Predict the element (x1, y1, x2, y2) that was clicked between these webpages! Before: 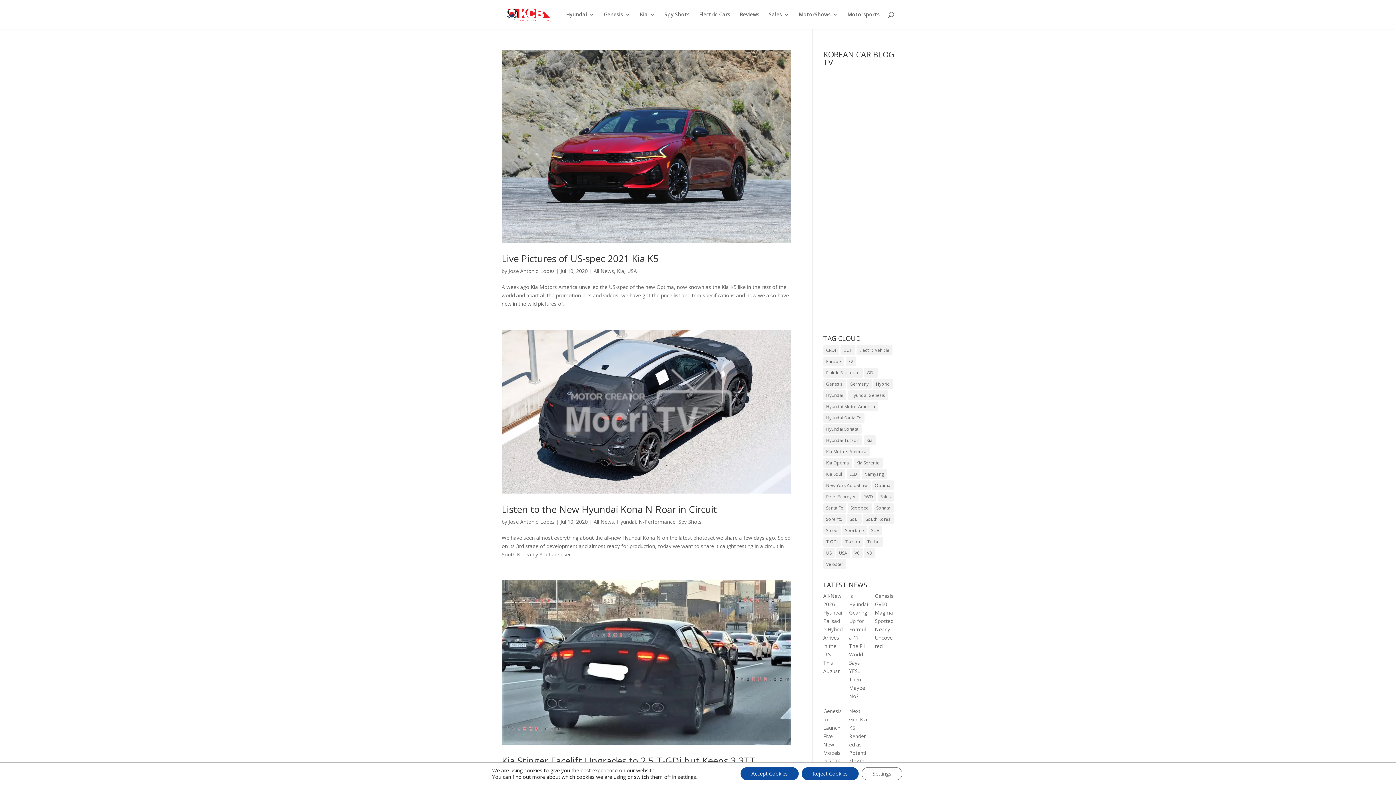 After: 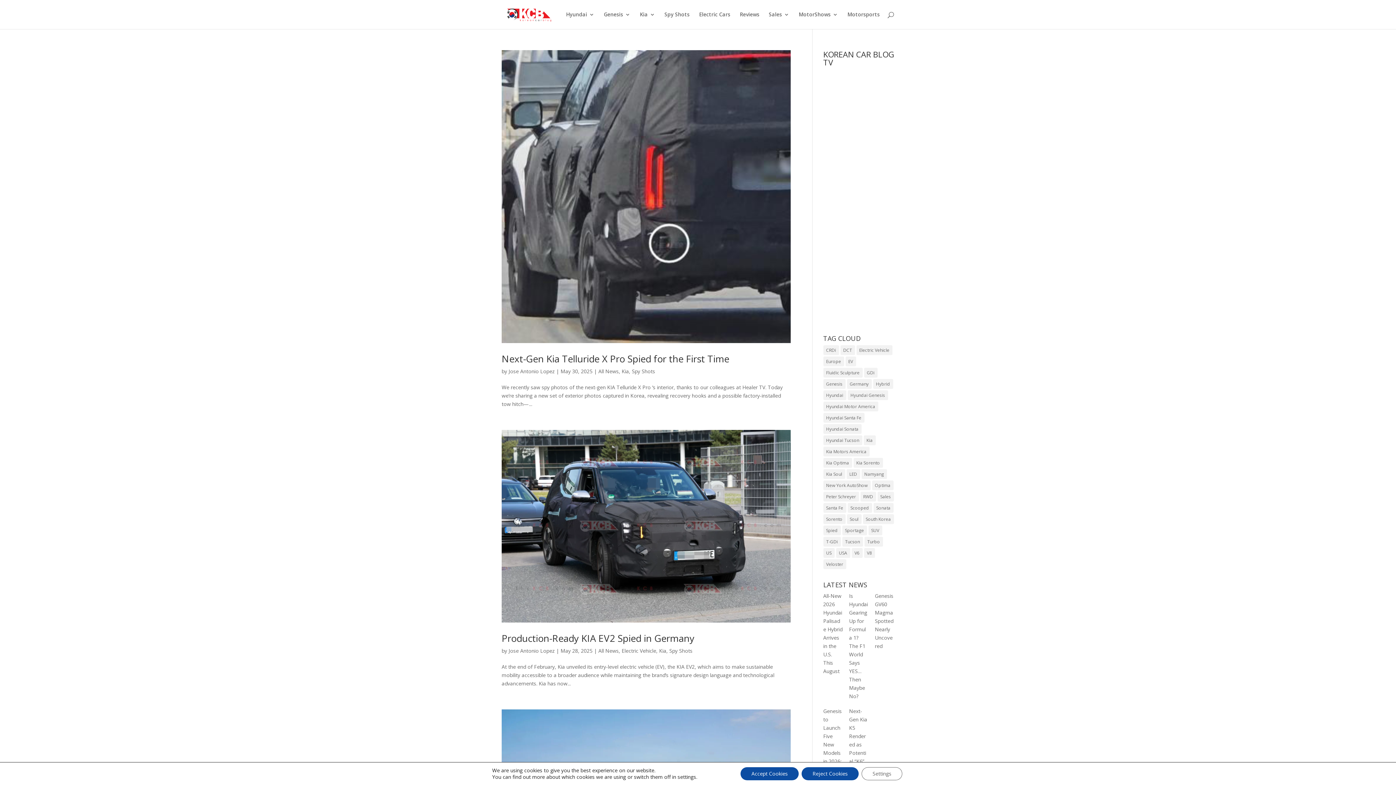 Action: bbox: (823, 525, 840, 535) label: Spied (592 items)